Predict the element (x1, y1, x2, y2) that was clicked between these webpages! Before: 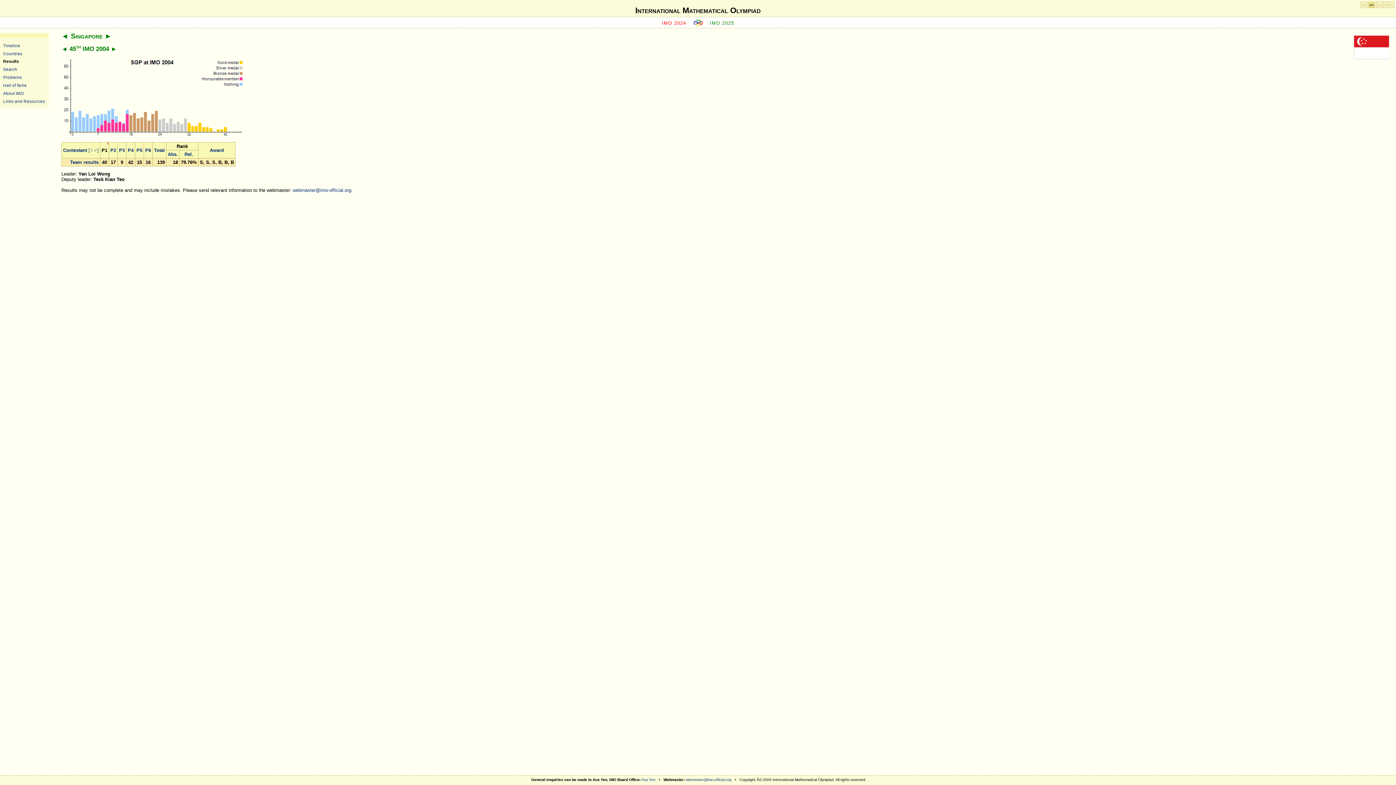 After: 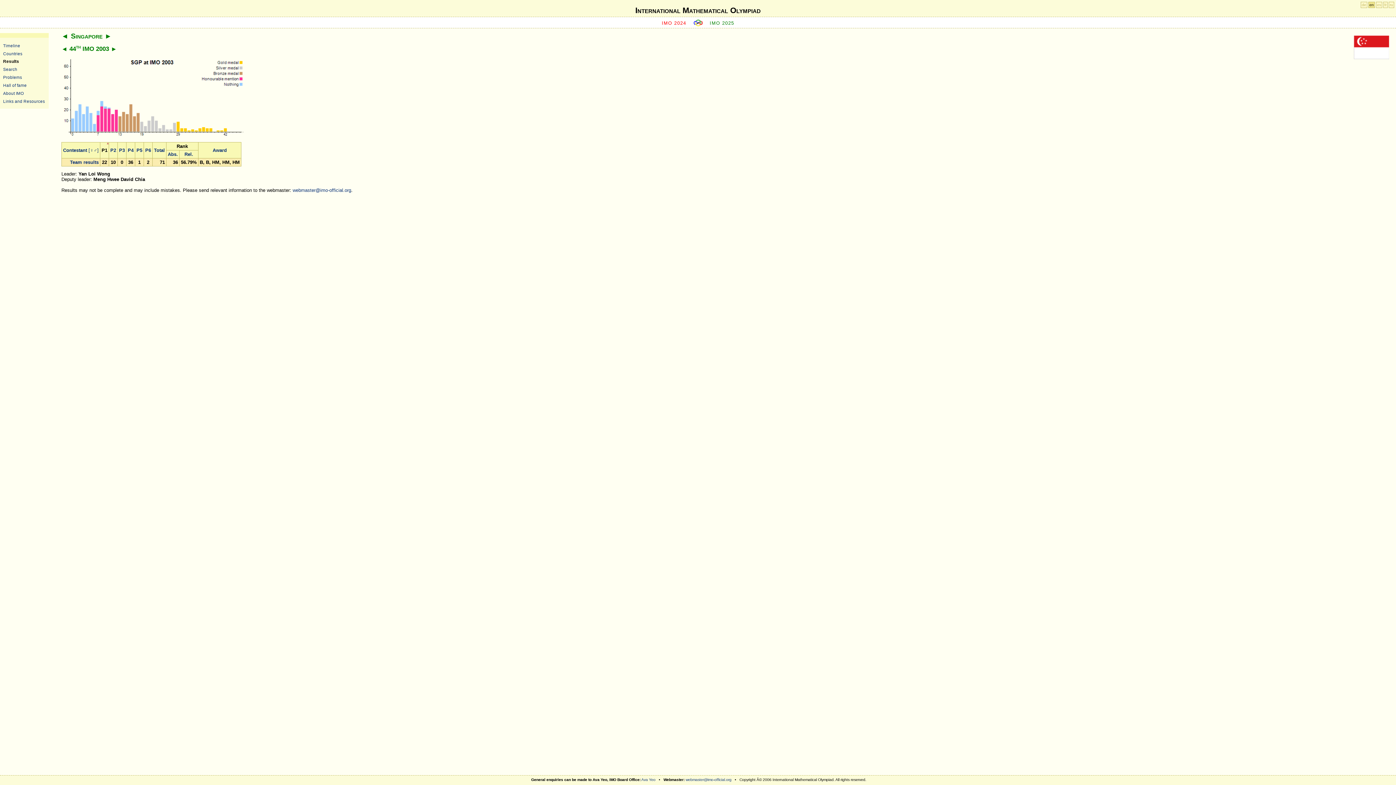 Action: bbox: (61, 45, 67, 52) label: ◄